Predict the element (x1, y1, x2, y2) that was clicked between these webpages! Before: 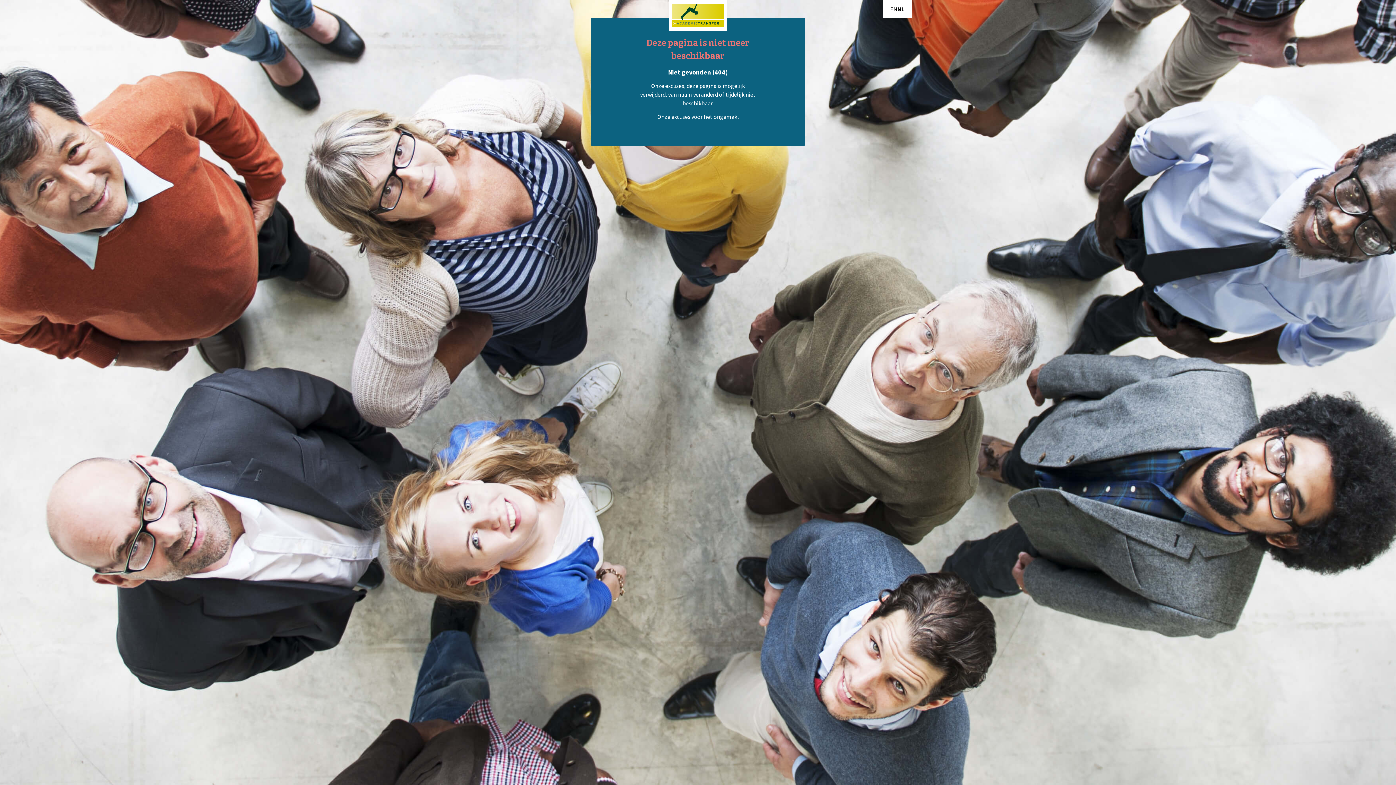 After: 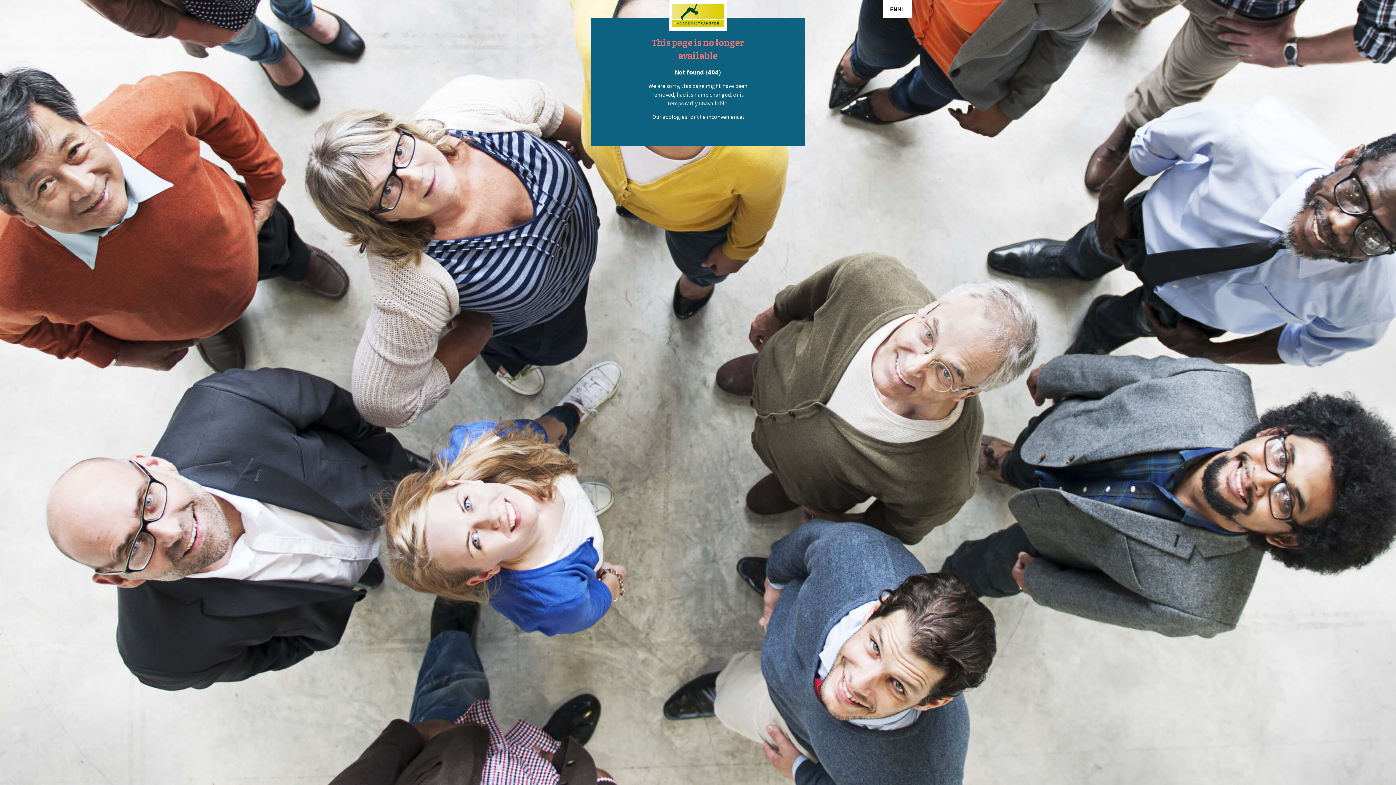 Action: label: EN bbox: (890, 4, 897, 13)